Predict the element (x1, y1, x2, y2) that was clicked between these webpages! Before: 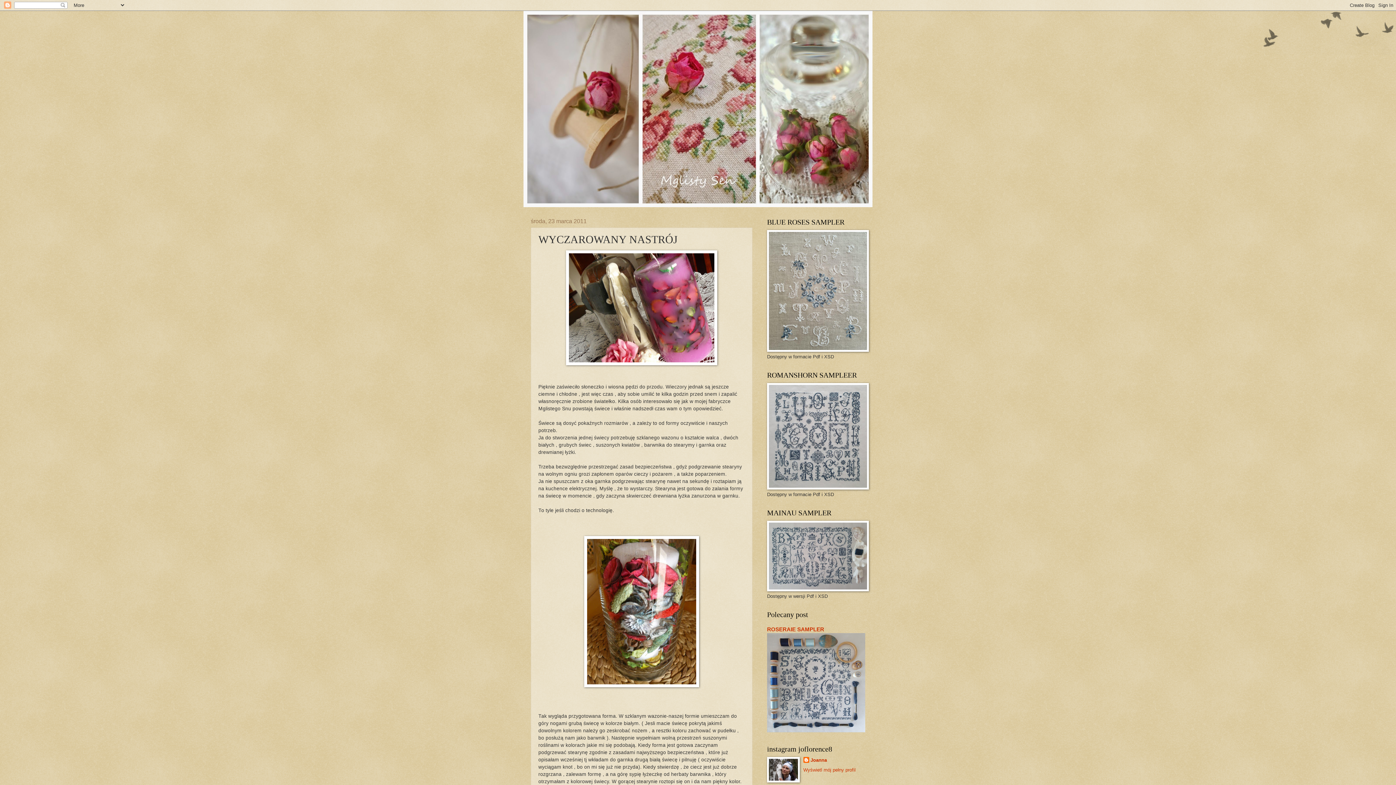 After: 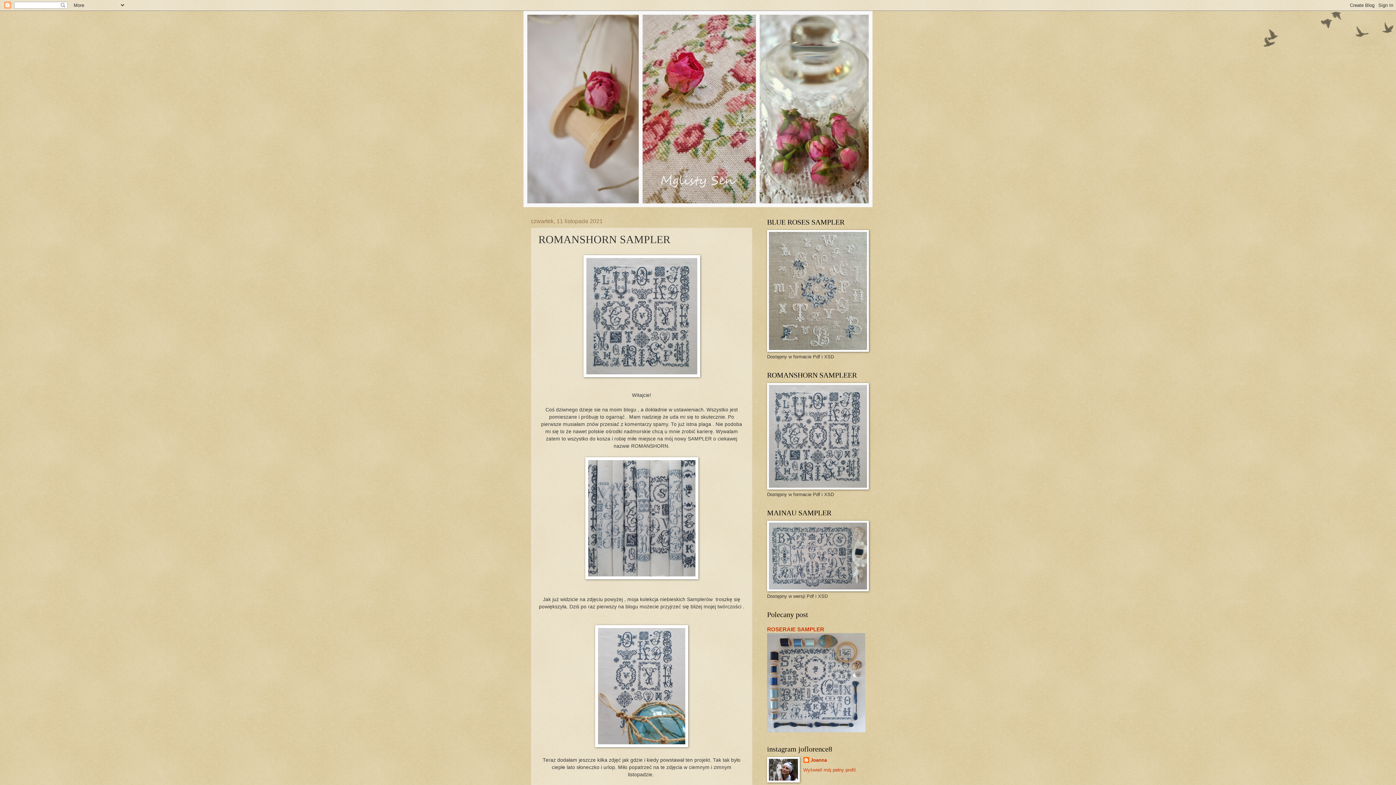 Action: bbox: (767, 485, 869, 490)